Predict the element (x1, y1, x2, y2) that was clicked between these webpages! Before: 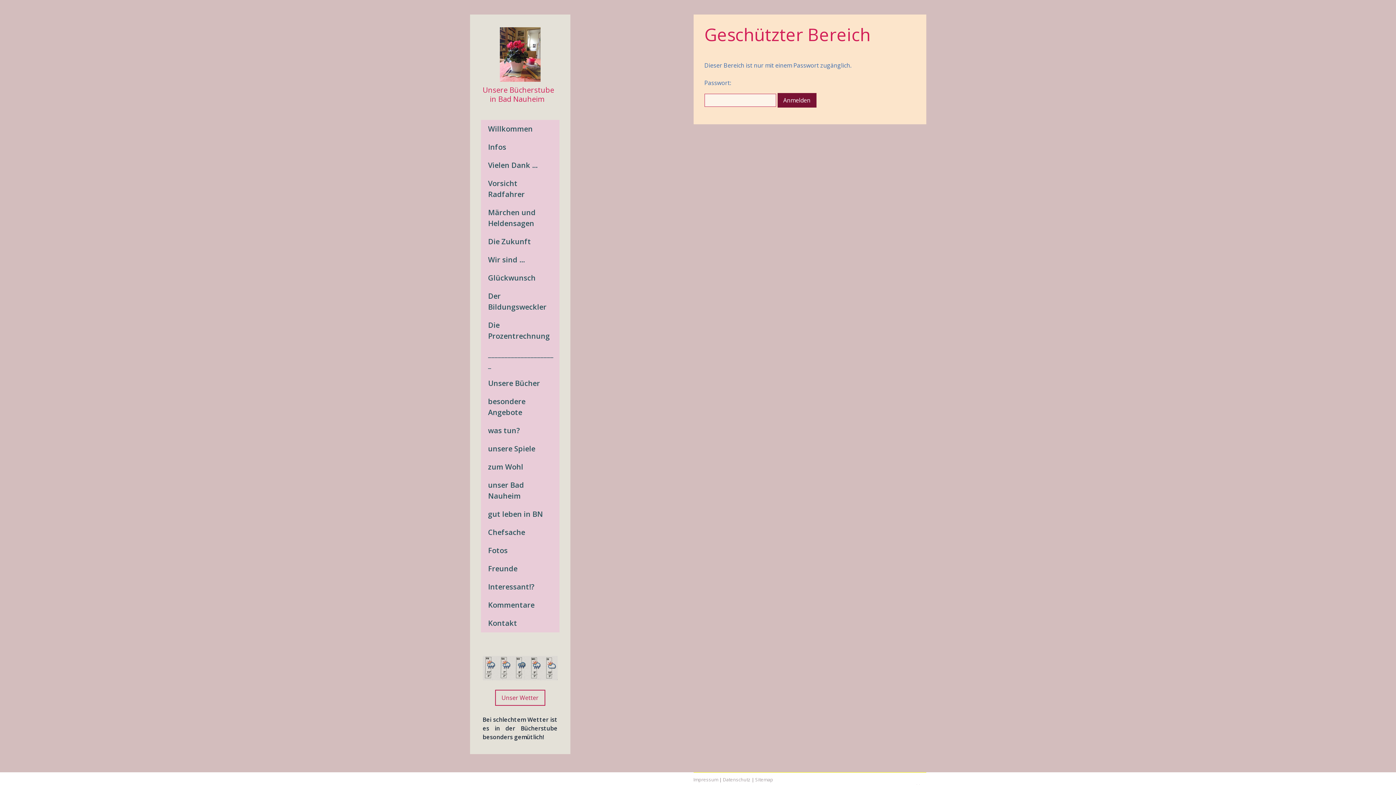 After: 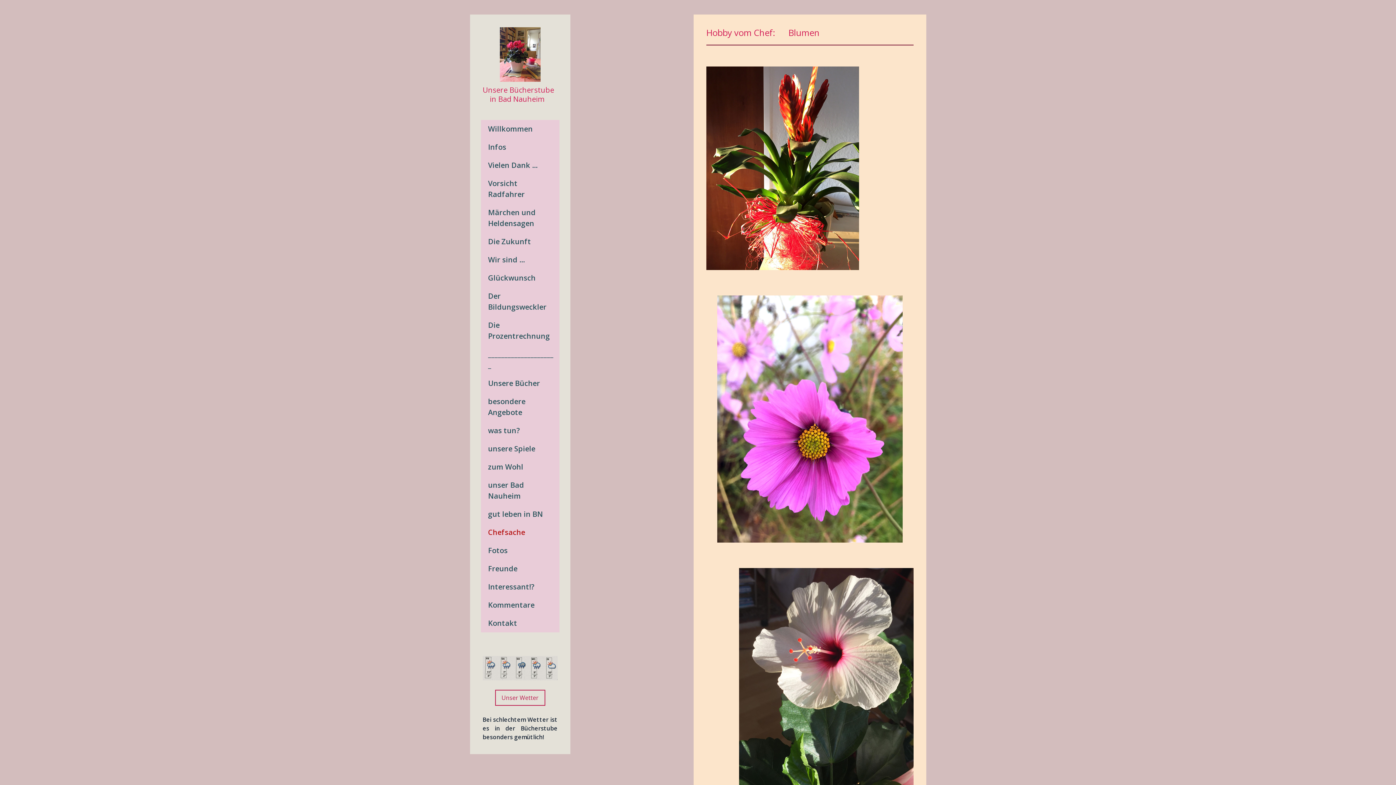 Action: bbox: (480, 523, 559, 541) label: Chefsache